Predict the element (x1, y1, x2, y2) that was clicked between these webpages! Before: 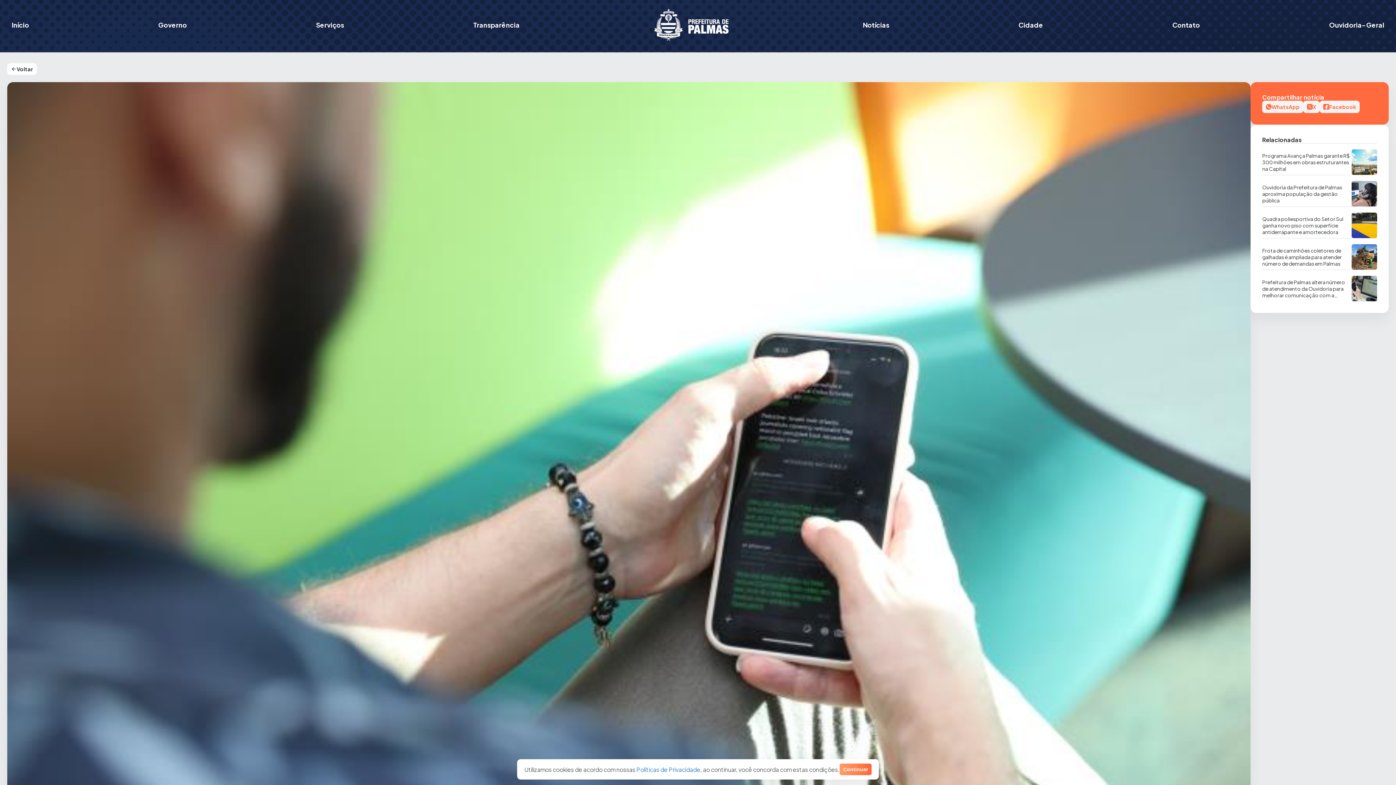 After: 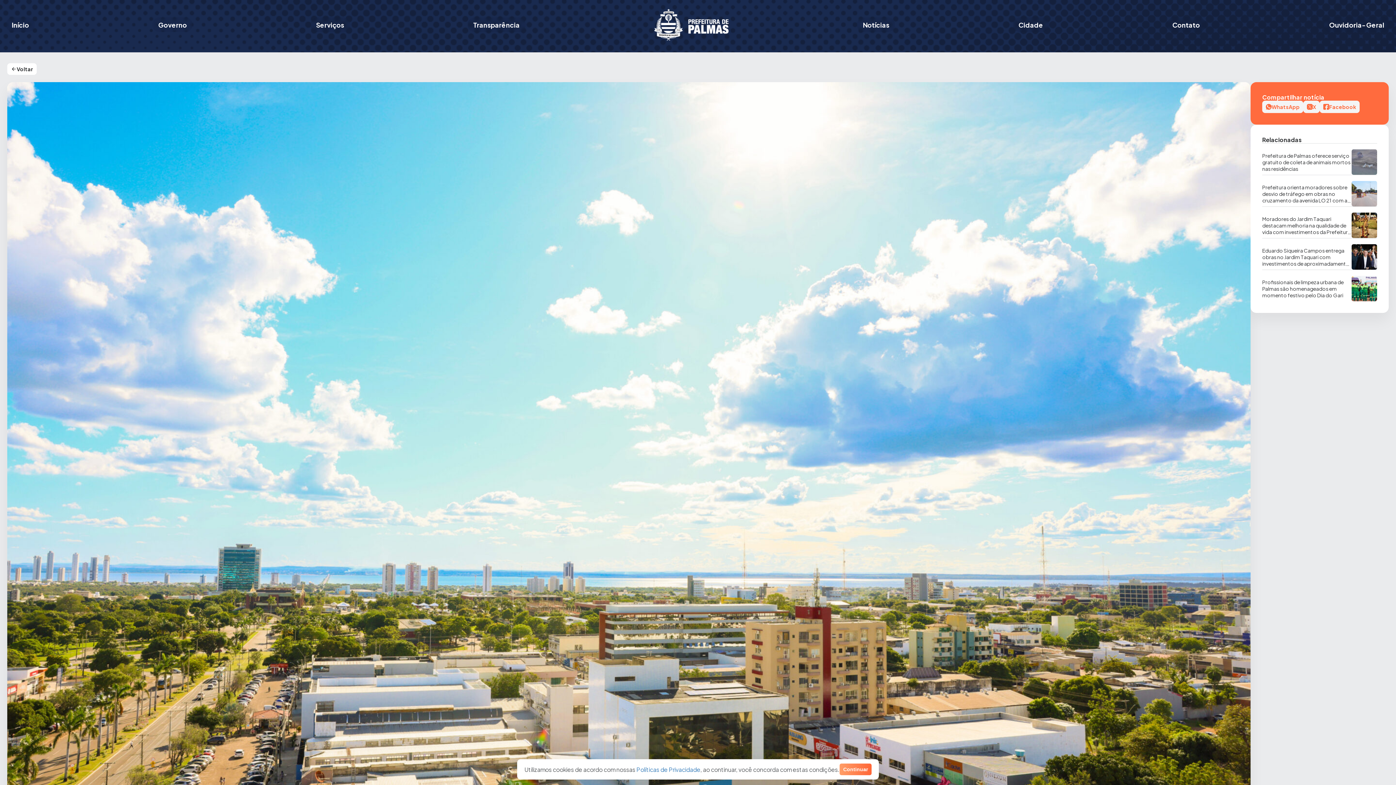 Action: bbox: (1262, 143, 1377, 175) label: Programa Avança Palmas garante R$ 300 milhões em obras estruturantes na Capital